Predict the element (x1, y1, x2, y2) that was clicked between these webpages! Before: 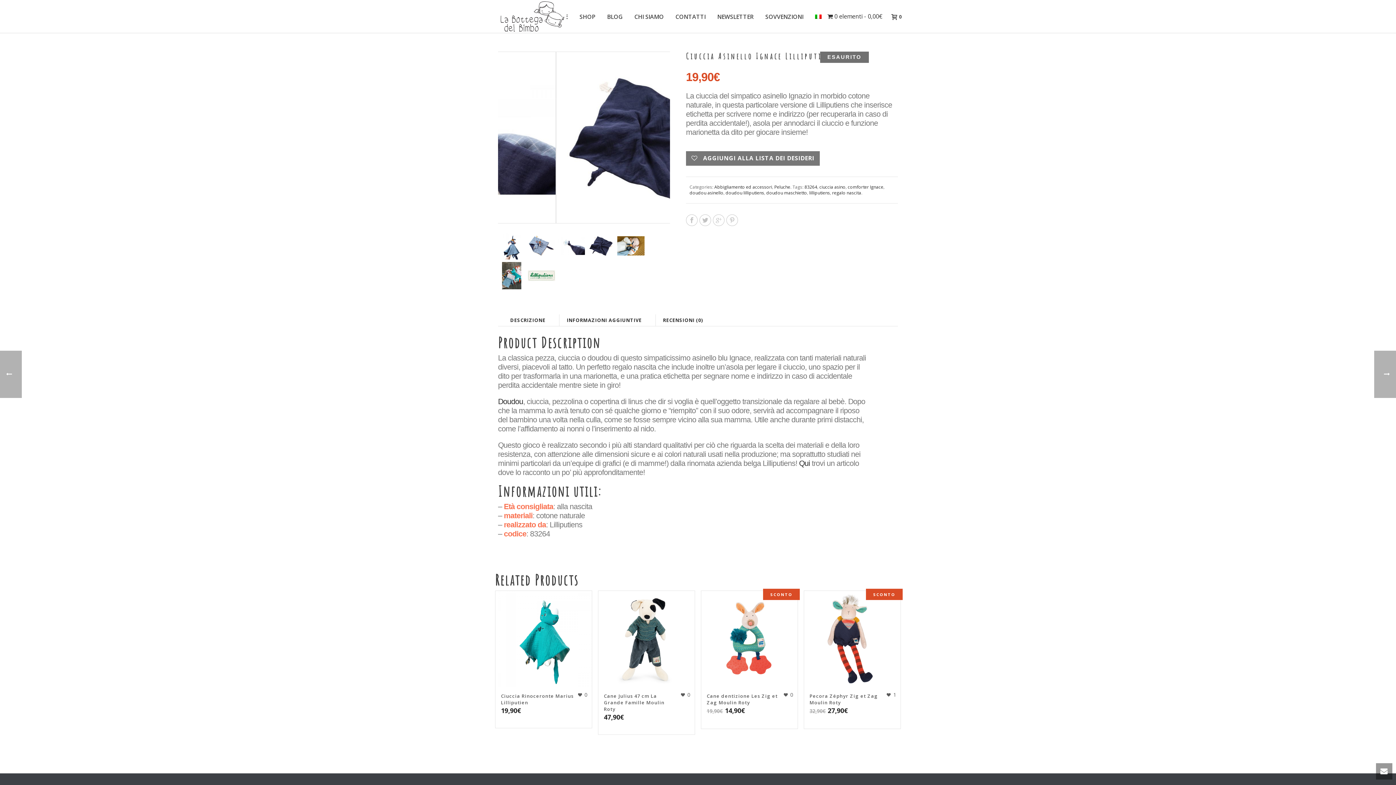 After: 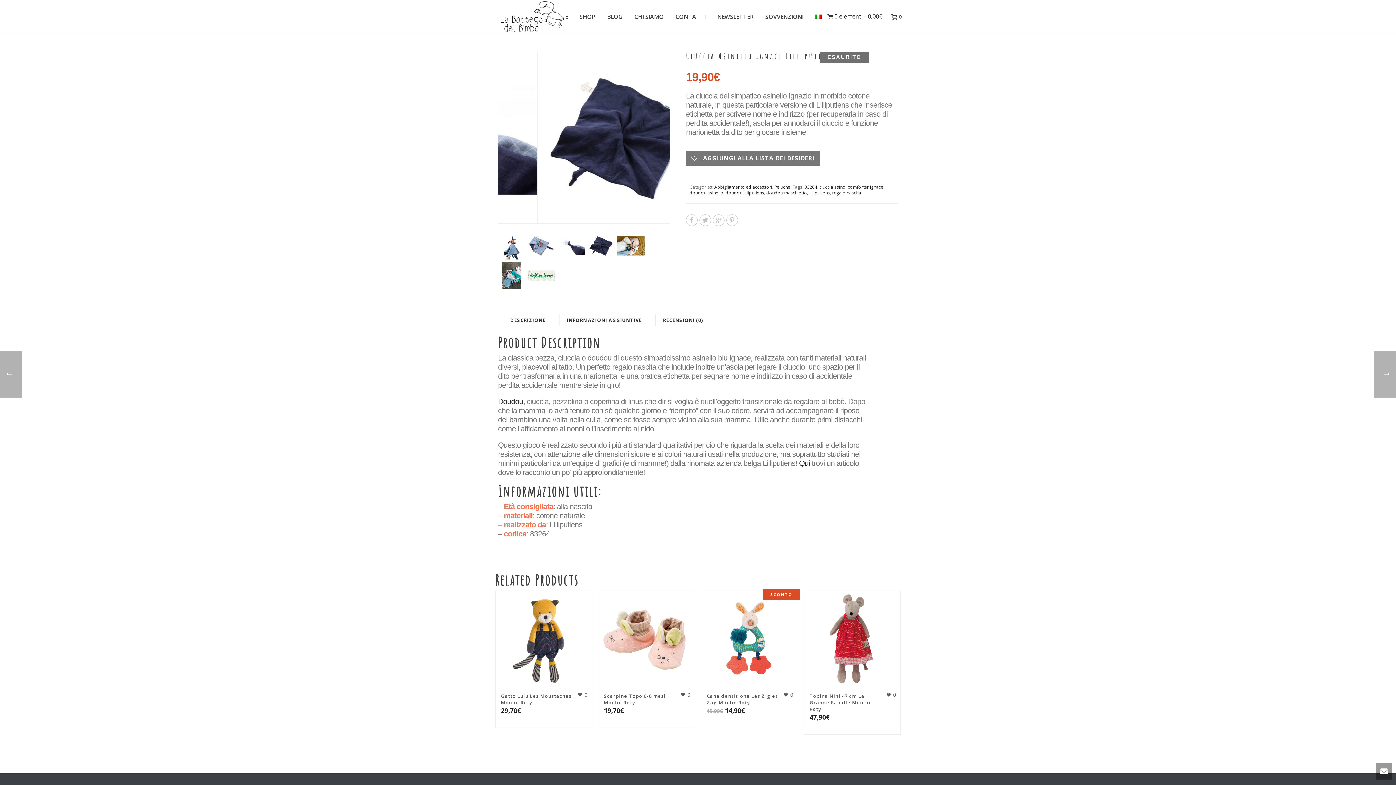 Action: bbox: (809, 12, 827, 20)